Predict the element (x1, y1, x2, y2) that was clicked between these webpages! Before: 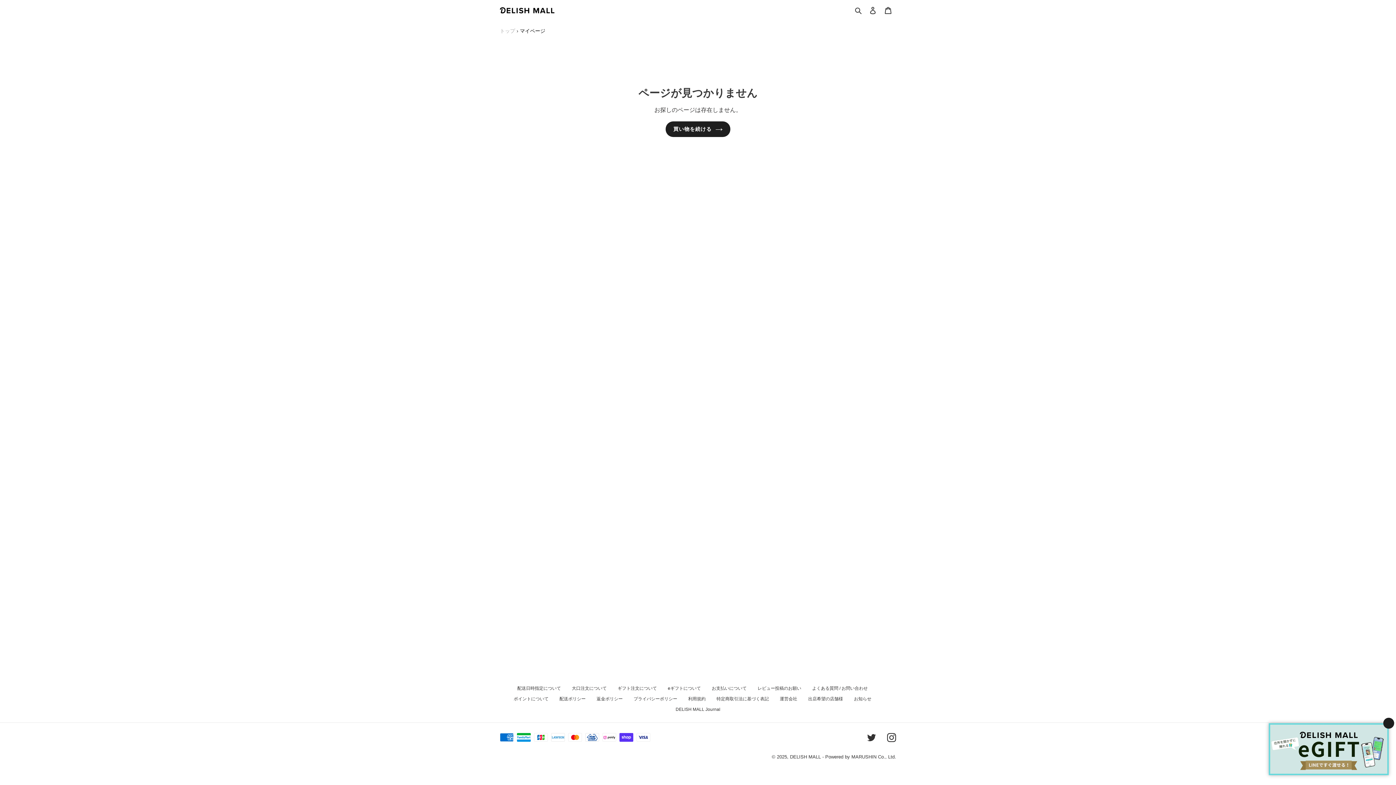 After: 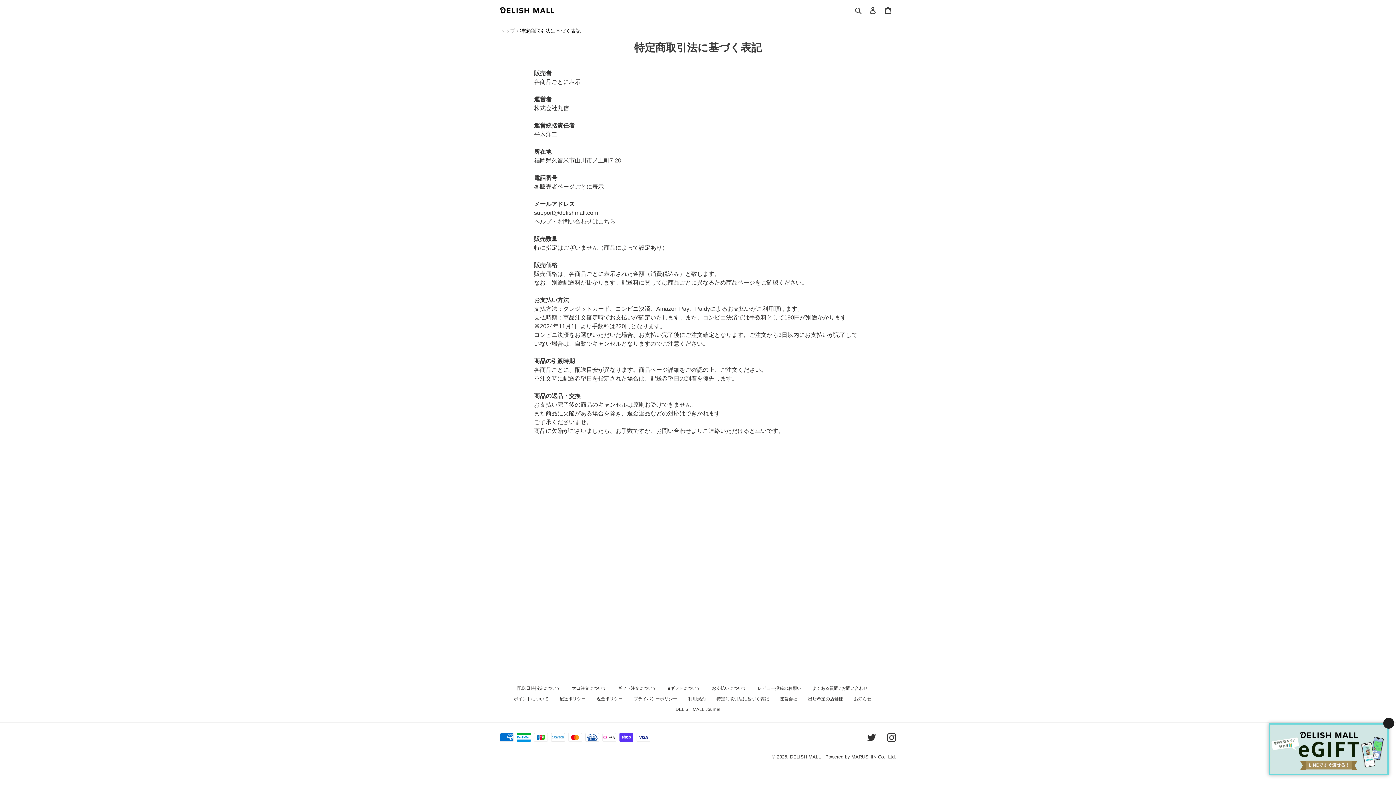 Action: label: 特定商取引法に基づく表記 bbox: (716, 696, 769, 701)